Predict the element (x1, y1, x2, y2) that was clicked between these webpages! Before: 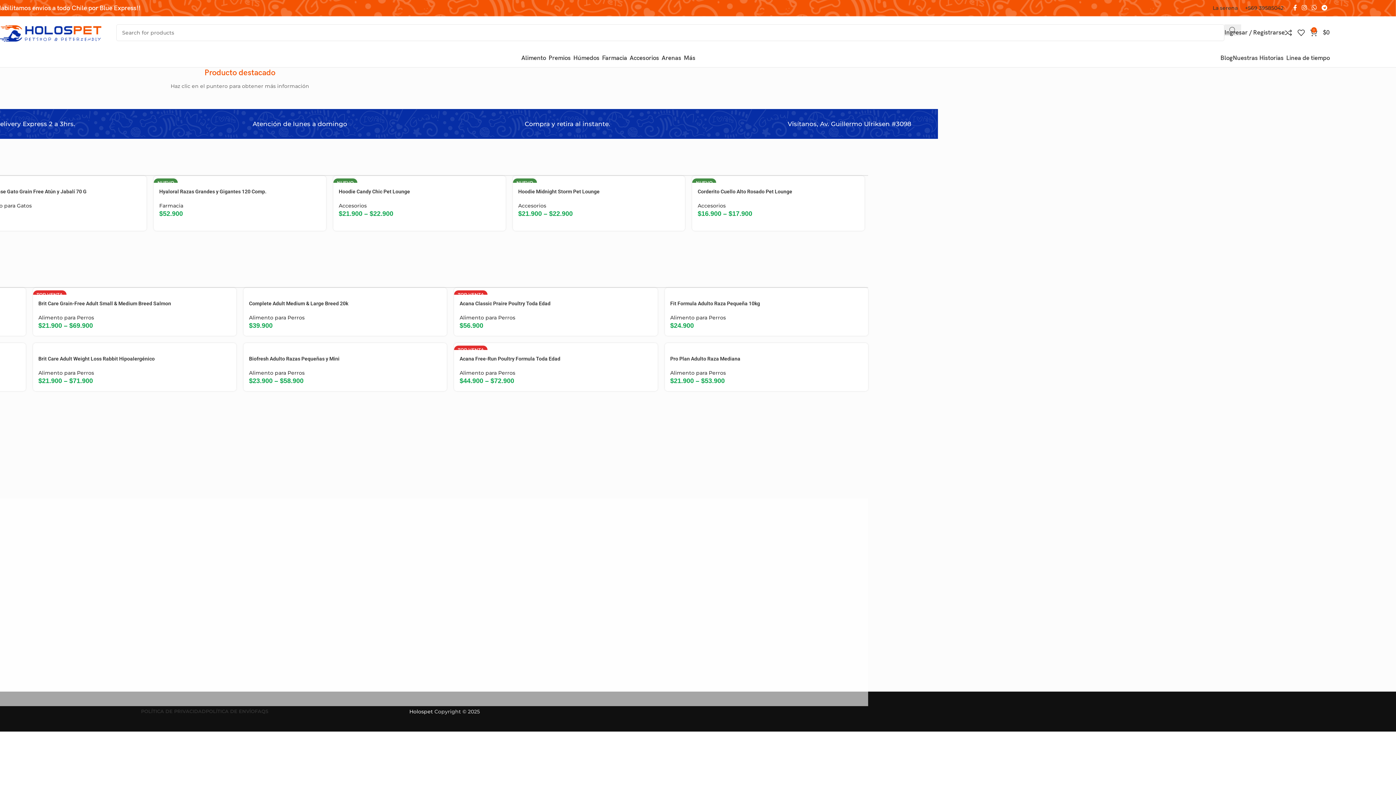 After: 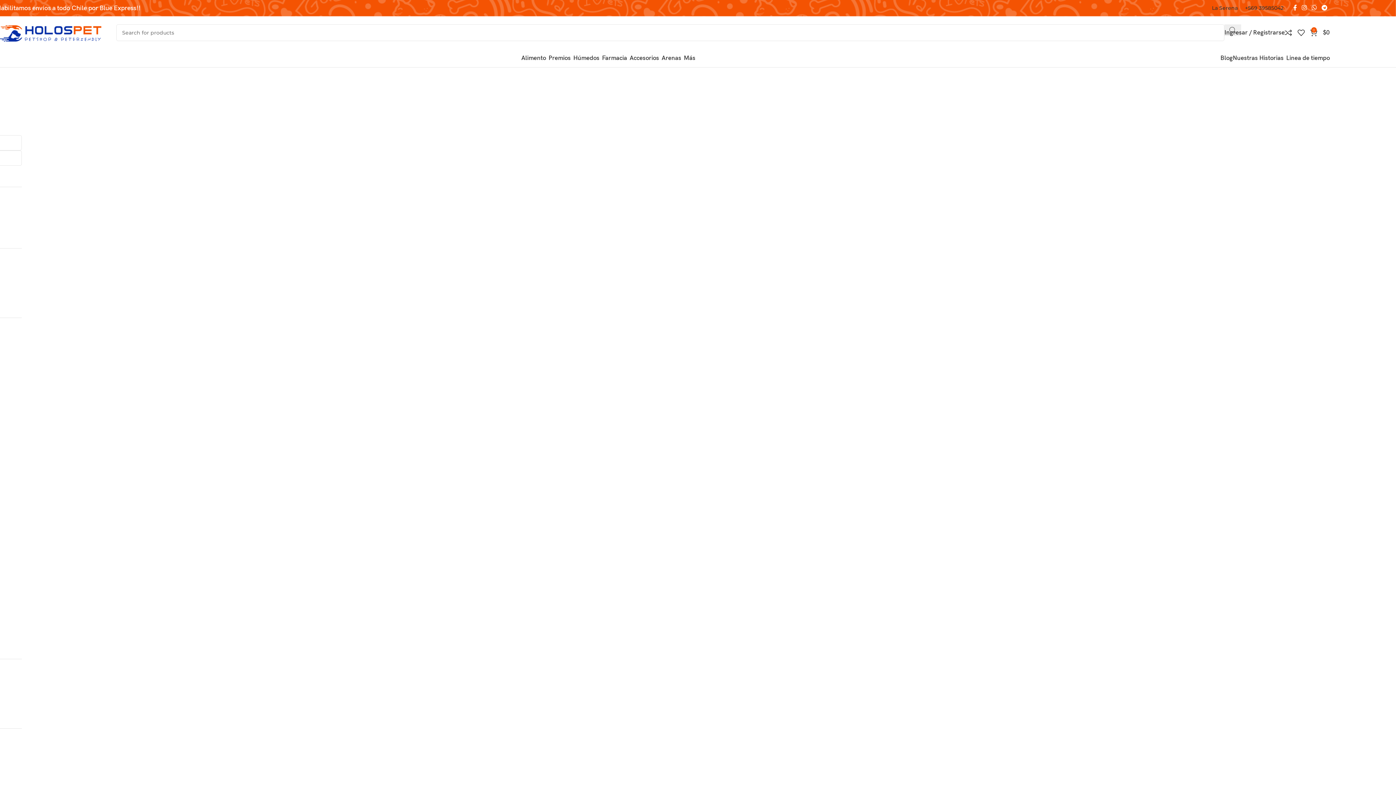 Action: bbox: (338, 202, 366, 209) label: Accesorios